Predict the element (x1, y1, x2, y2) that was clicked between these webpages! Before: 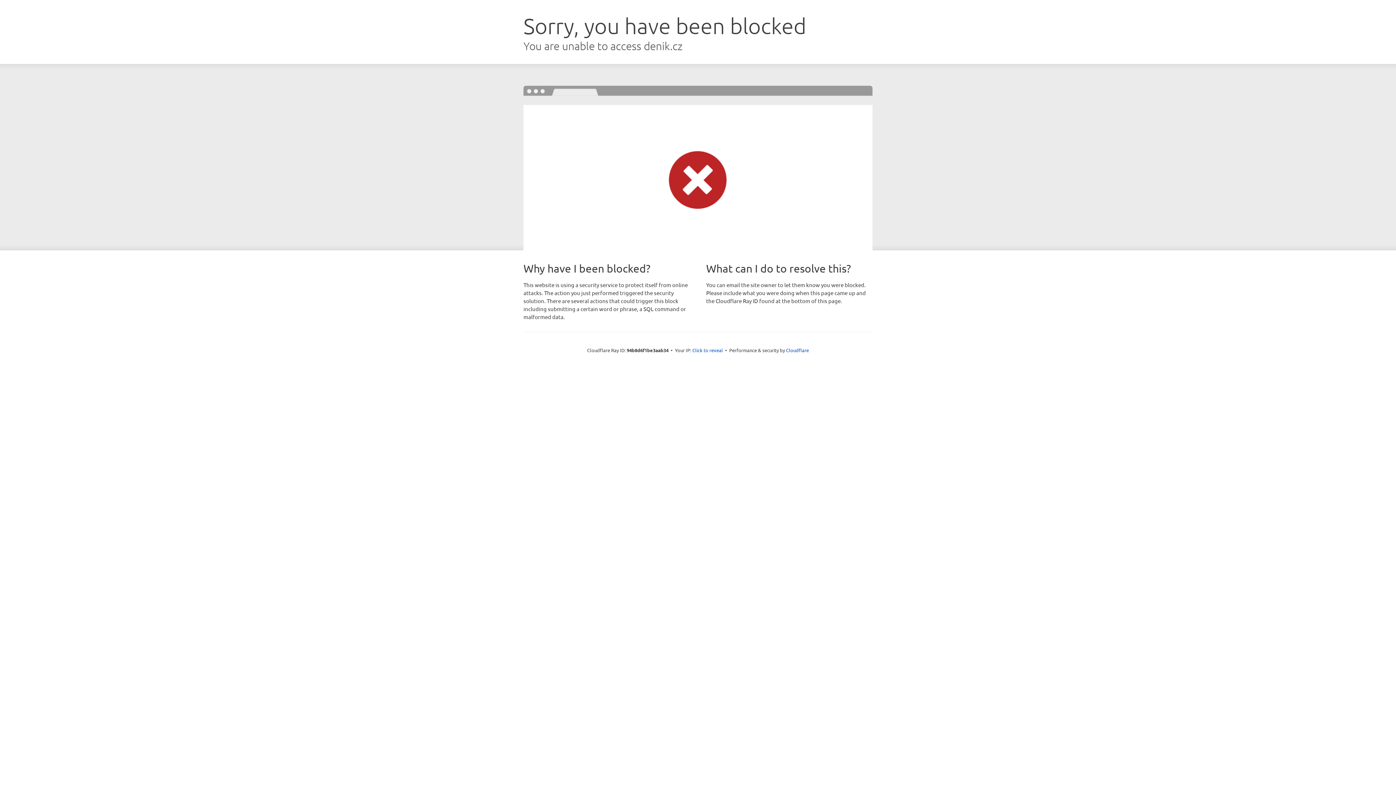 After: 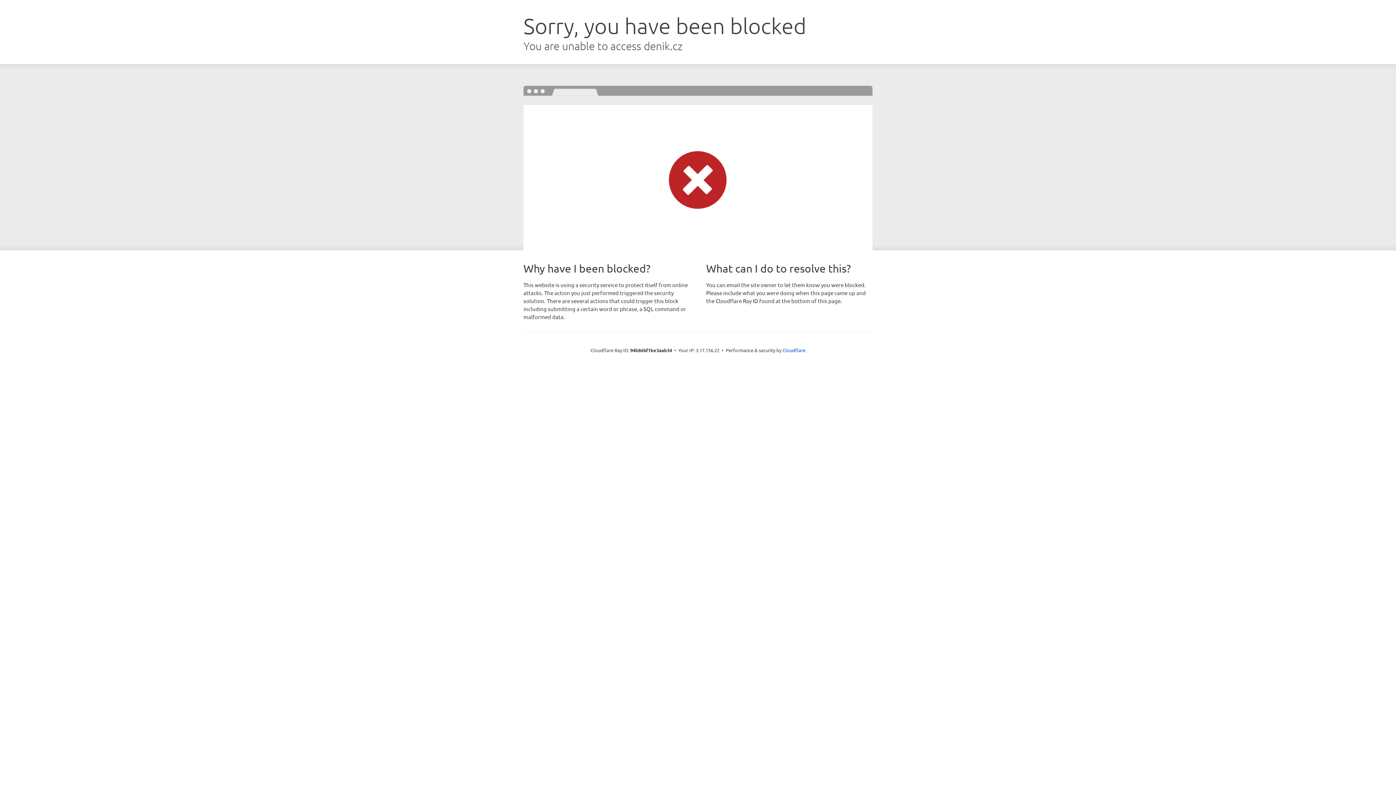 Action: label: Click to reveal bbox: (692, 346, 723, 353)